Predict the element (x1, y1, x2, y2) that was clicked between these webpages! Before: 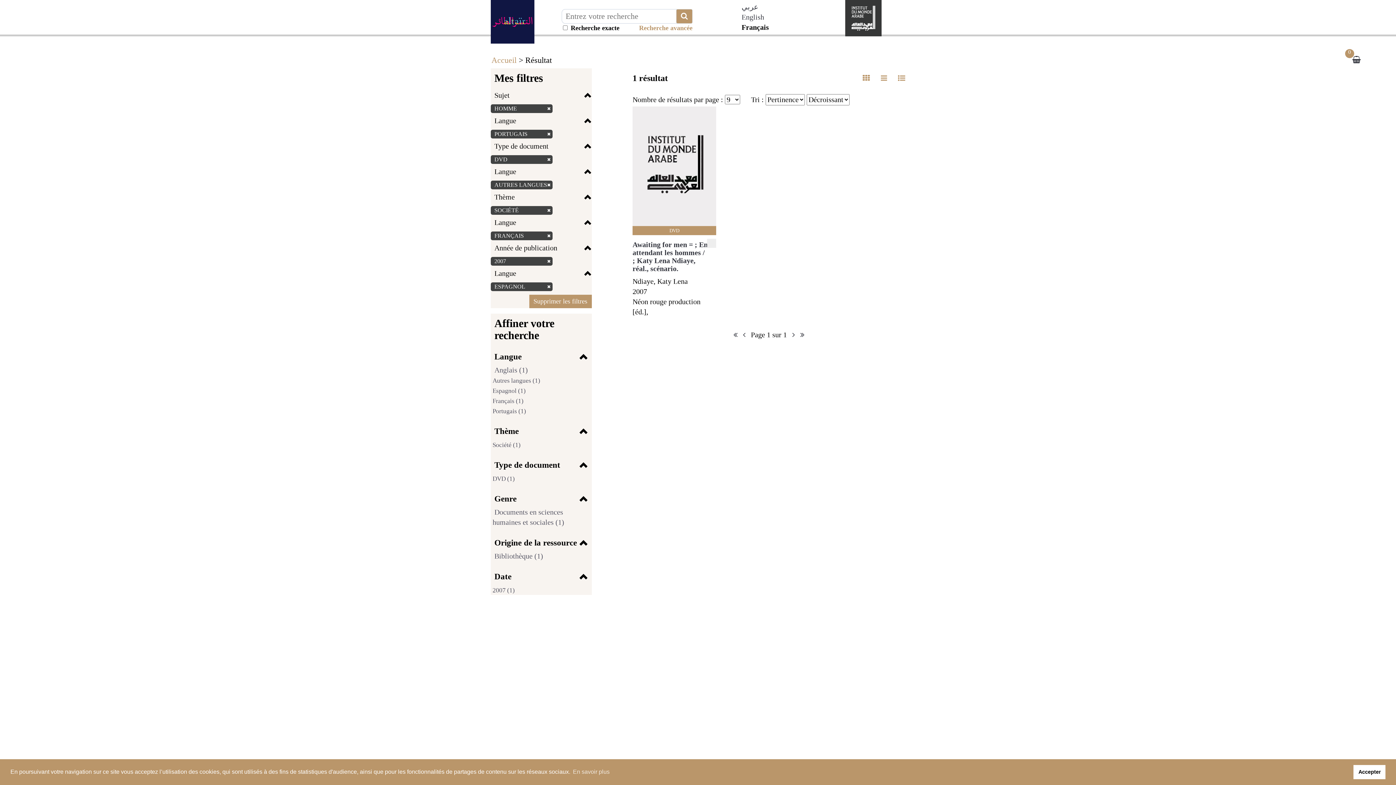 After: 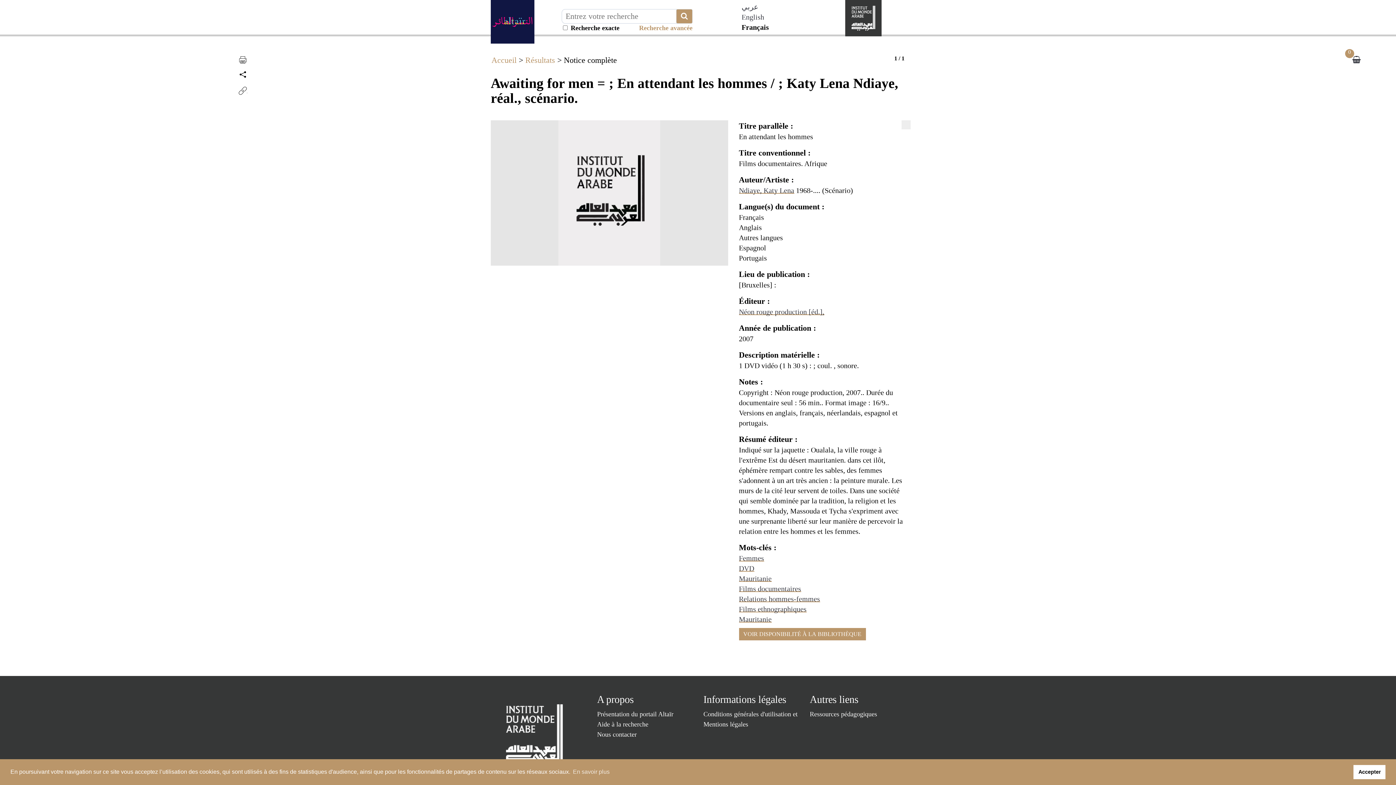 Action: bbox: (632, 106, 716, 226)